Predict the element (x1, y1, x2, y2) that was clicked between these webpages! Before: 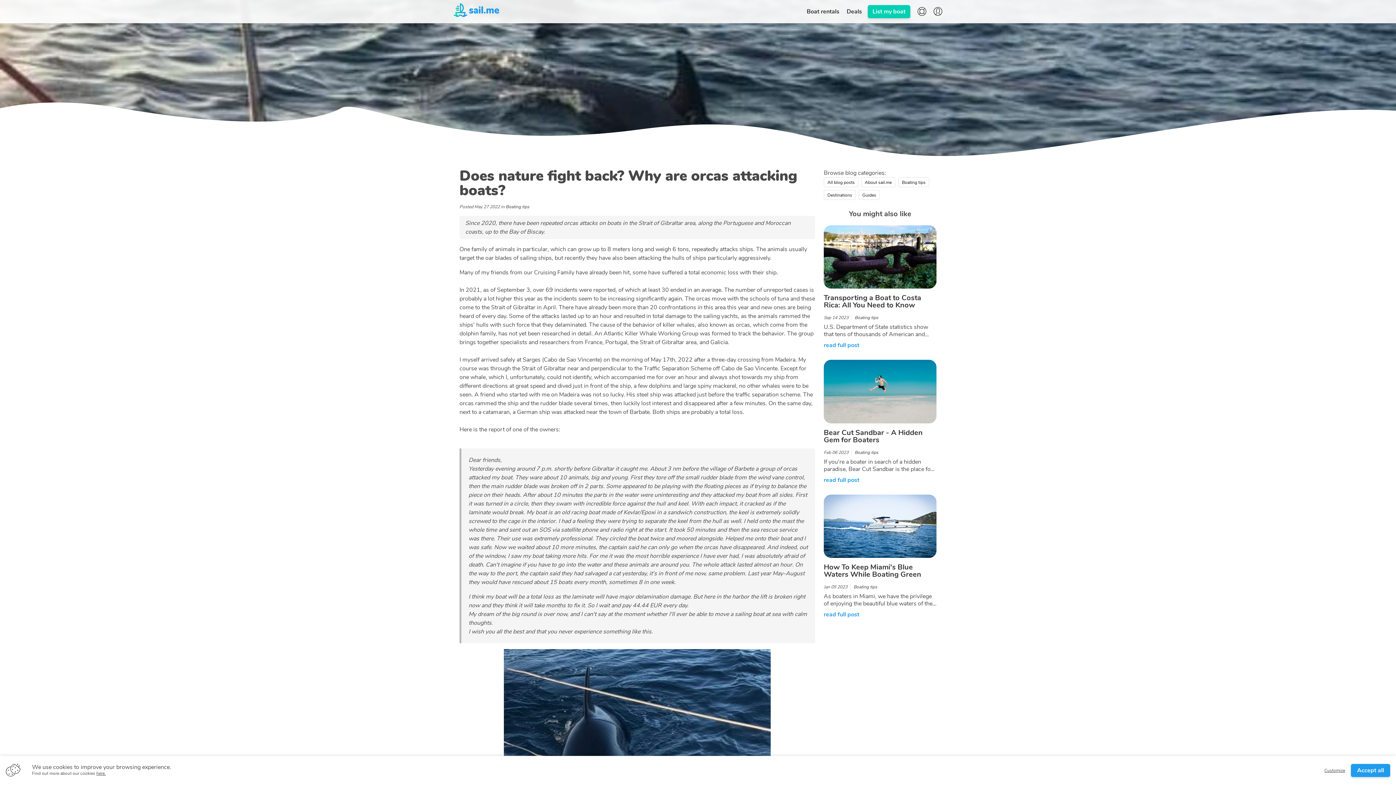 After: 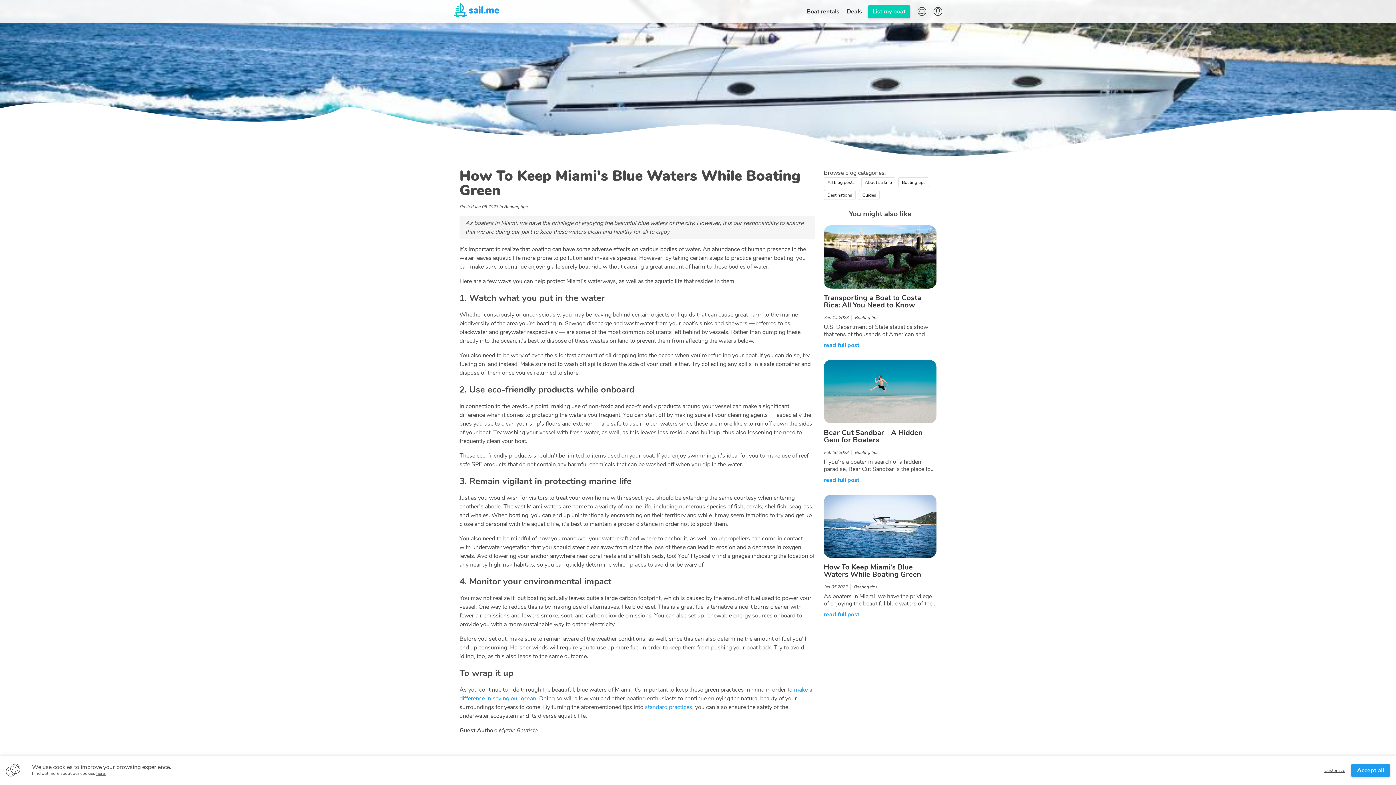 Action: bbox: (824, 494, 936, 558)